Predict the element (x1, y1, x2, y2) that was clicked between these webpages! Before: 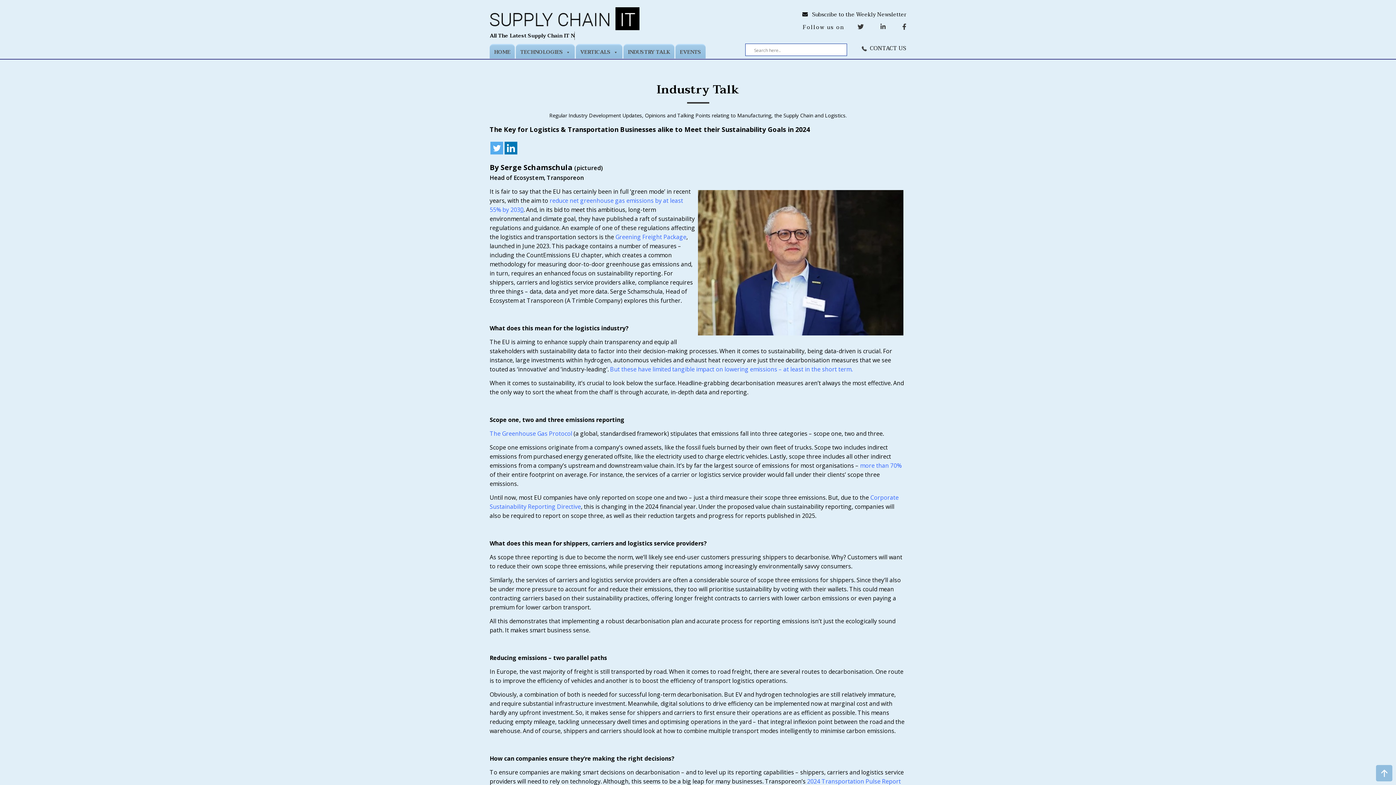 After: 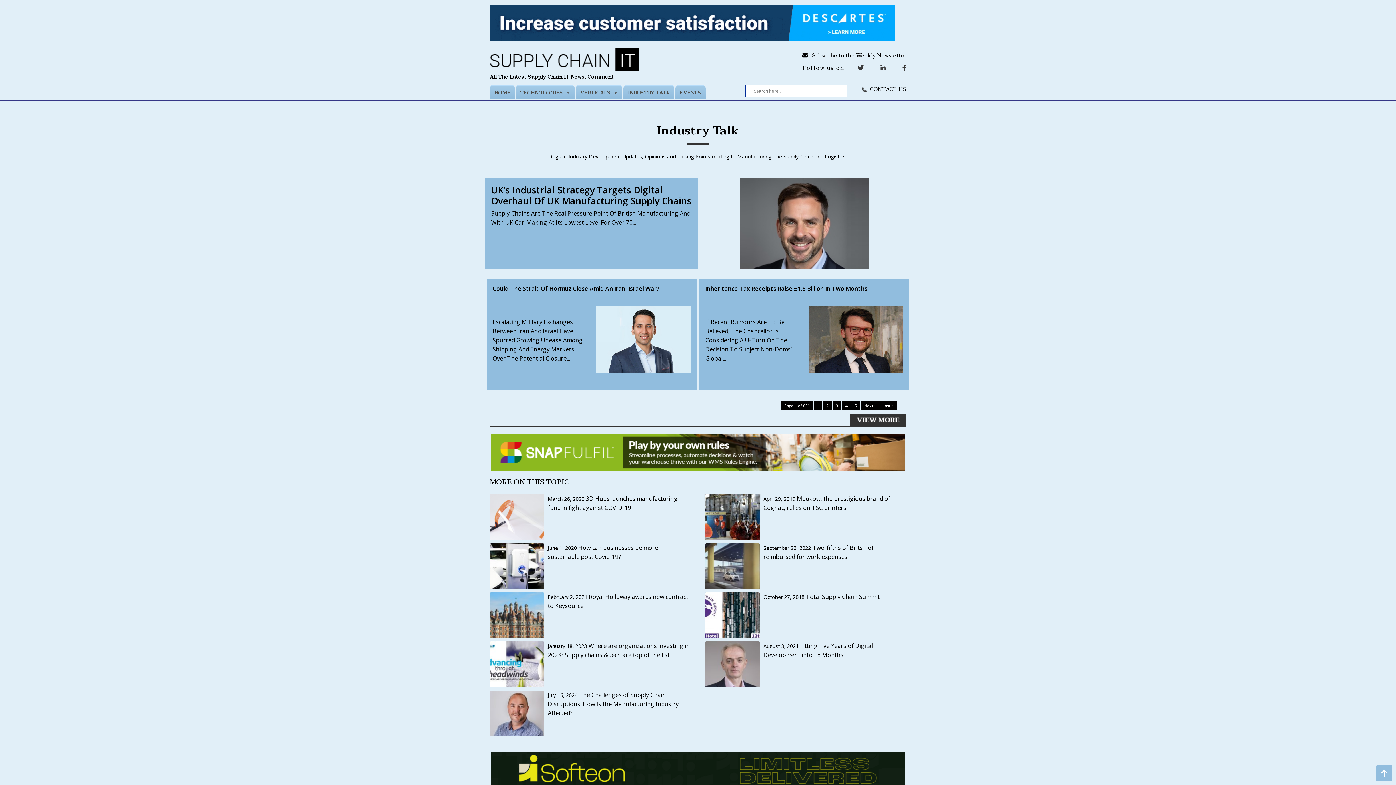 Action: label: INDUSTRY TALK bbox: (623, 43, 674, 58)